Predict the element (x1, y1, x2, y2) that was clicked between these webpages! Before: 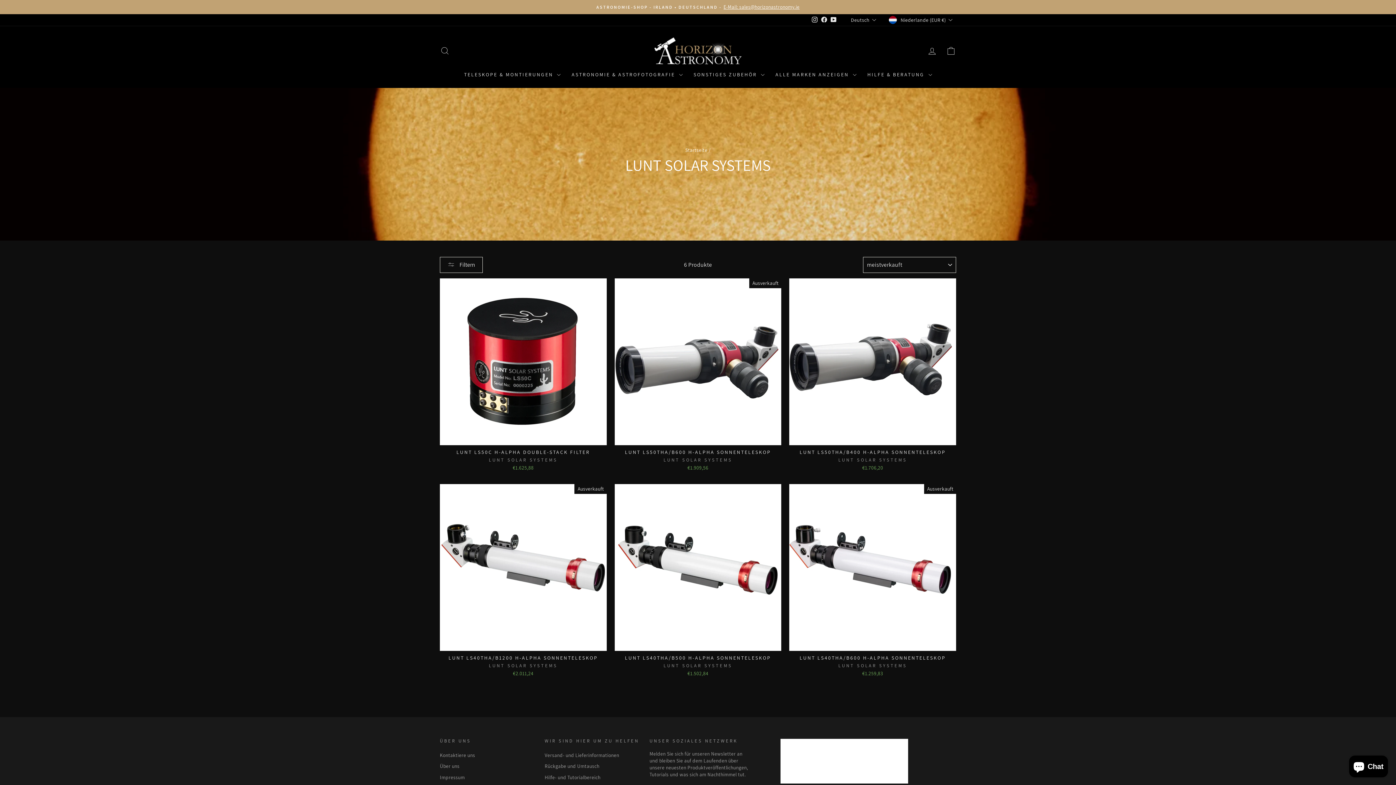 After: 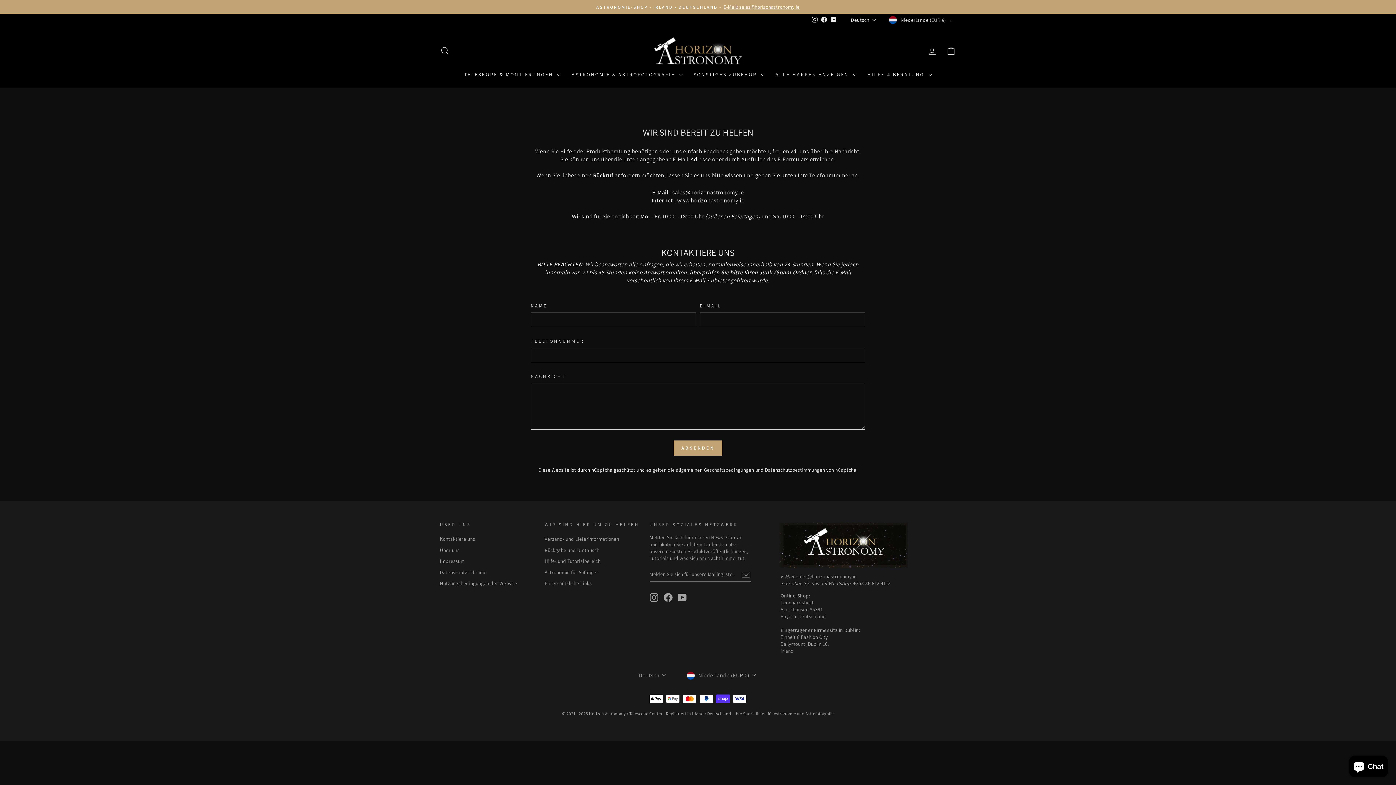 Action: bbox: (440, 750, 475, 760) label: Kontaktiere uns